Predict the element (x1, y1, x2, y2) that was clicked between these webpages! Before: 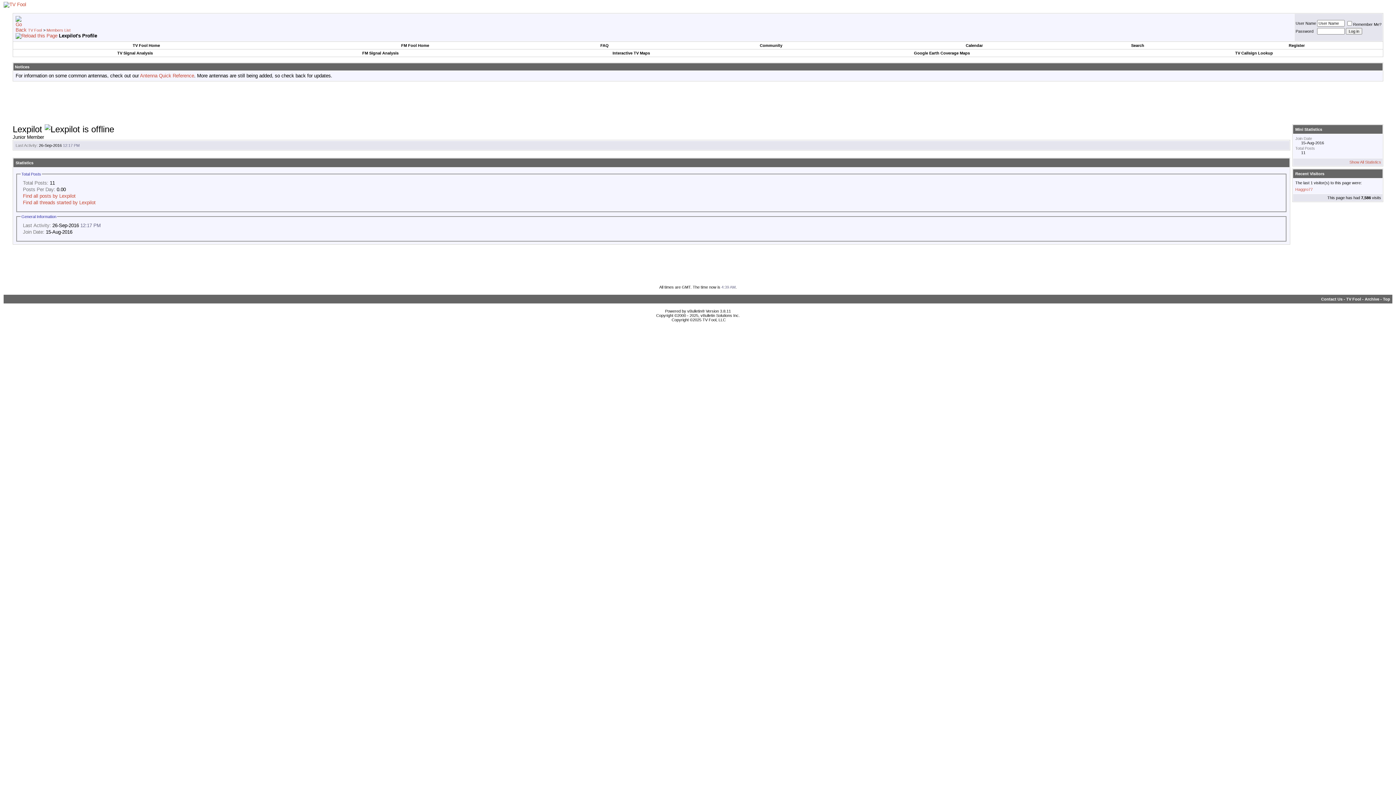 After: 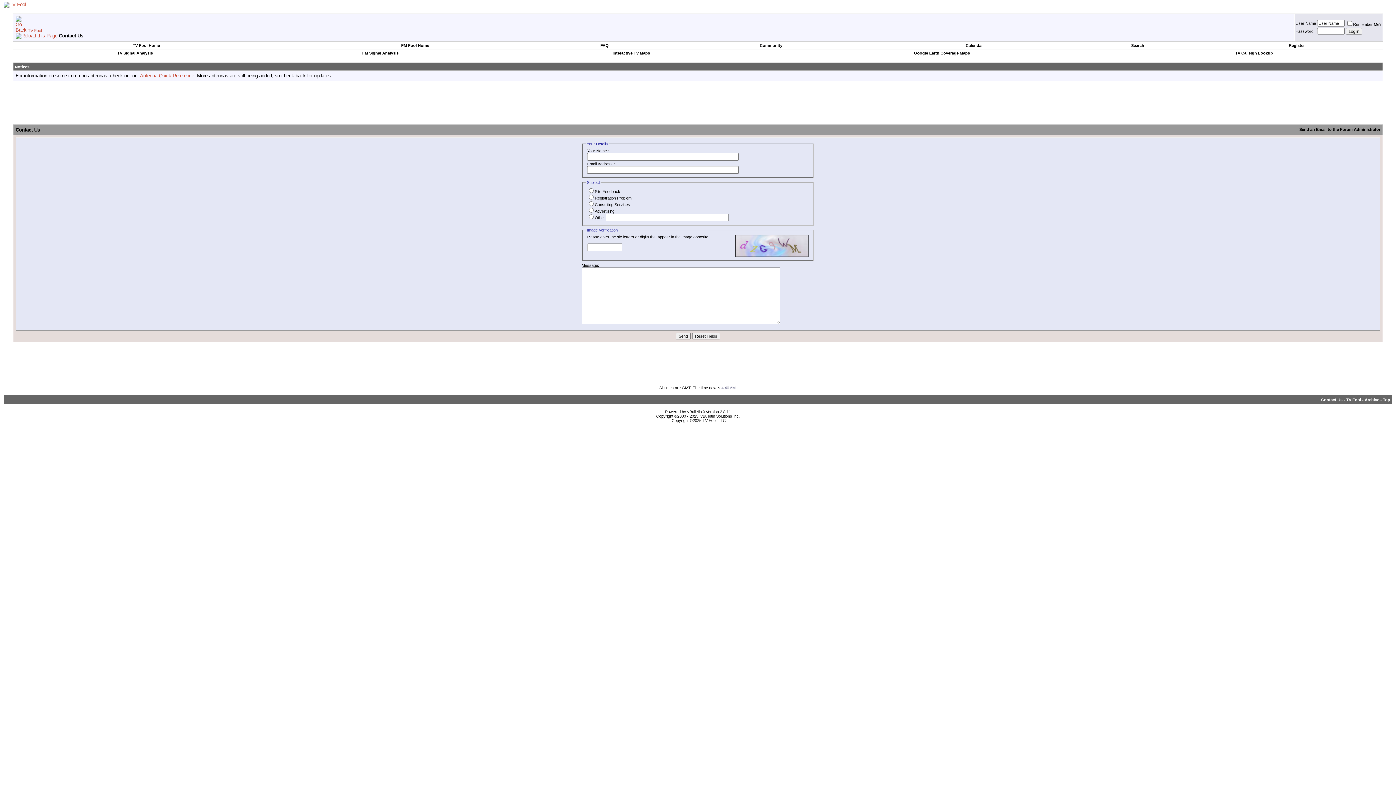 Action: label: Contact Us bbox: (1321, 297, 1342, 301)